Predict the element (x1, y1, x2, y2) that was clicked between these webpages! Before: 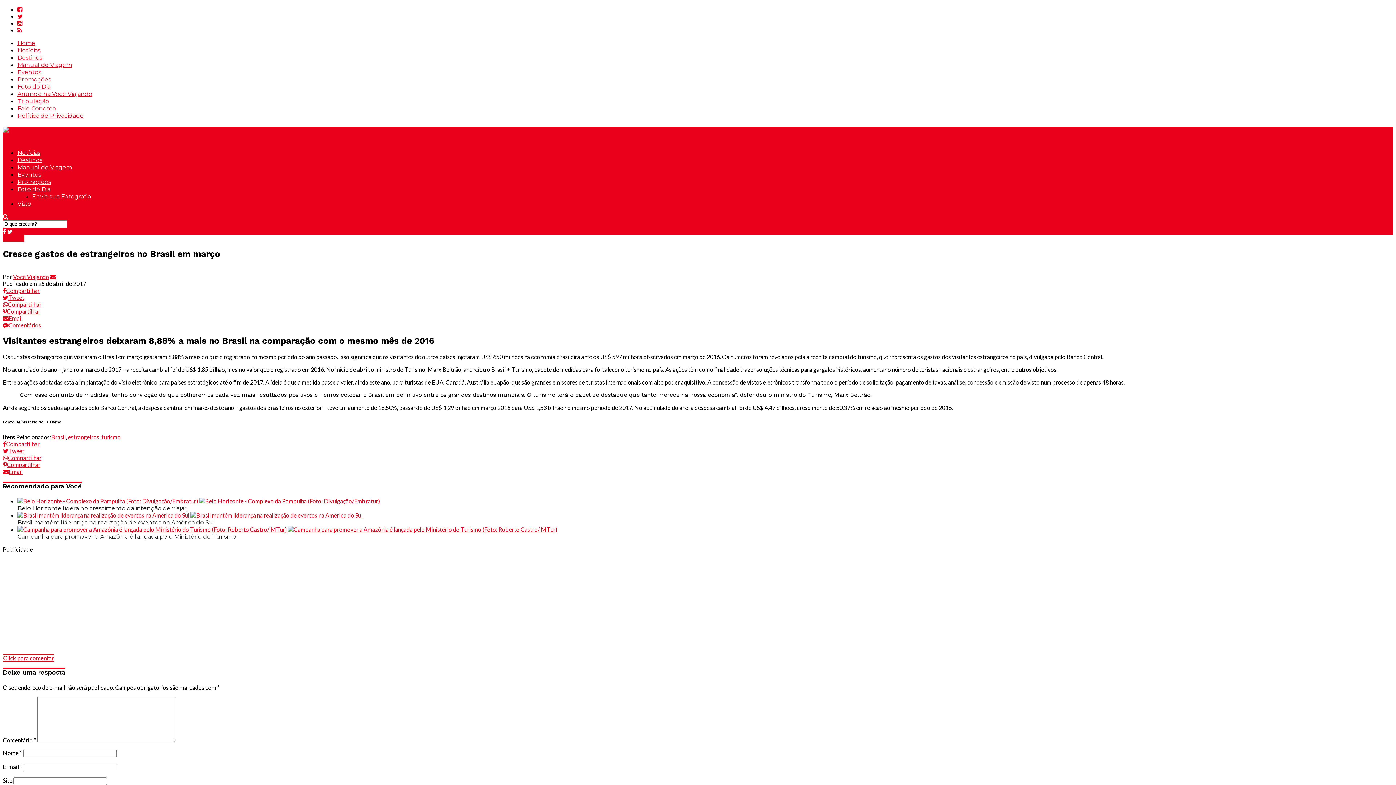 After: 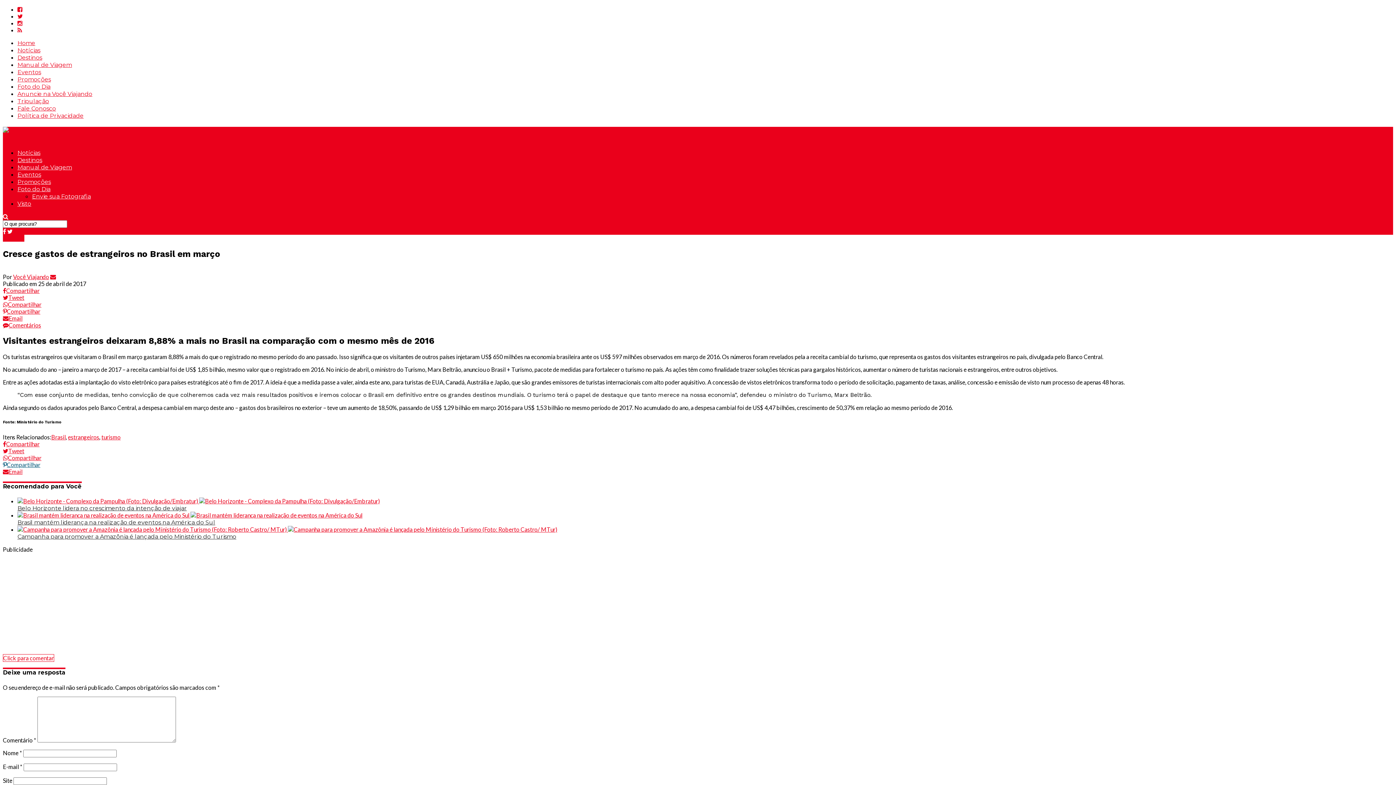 Action: label: Compartilhar bbox: (2, 461, 1393, 468)